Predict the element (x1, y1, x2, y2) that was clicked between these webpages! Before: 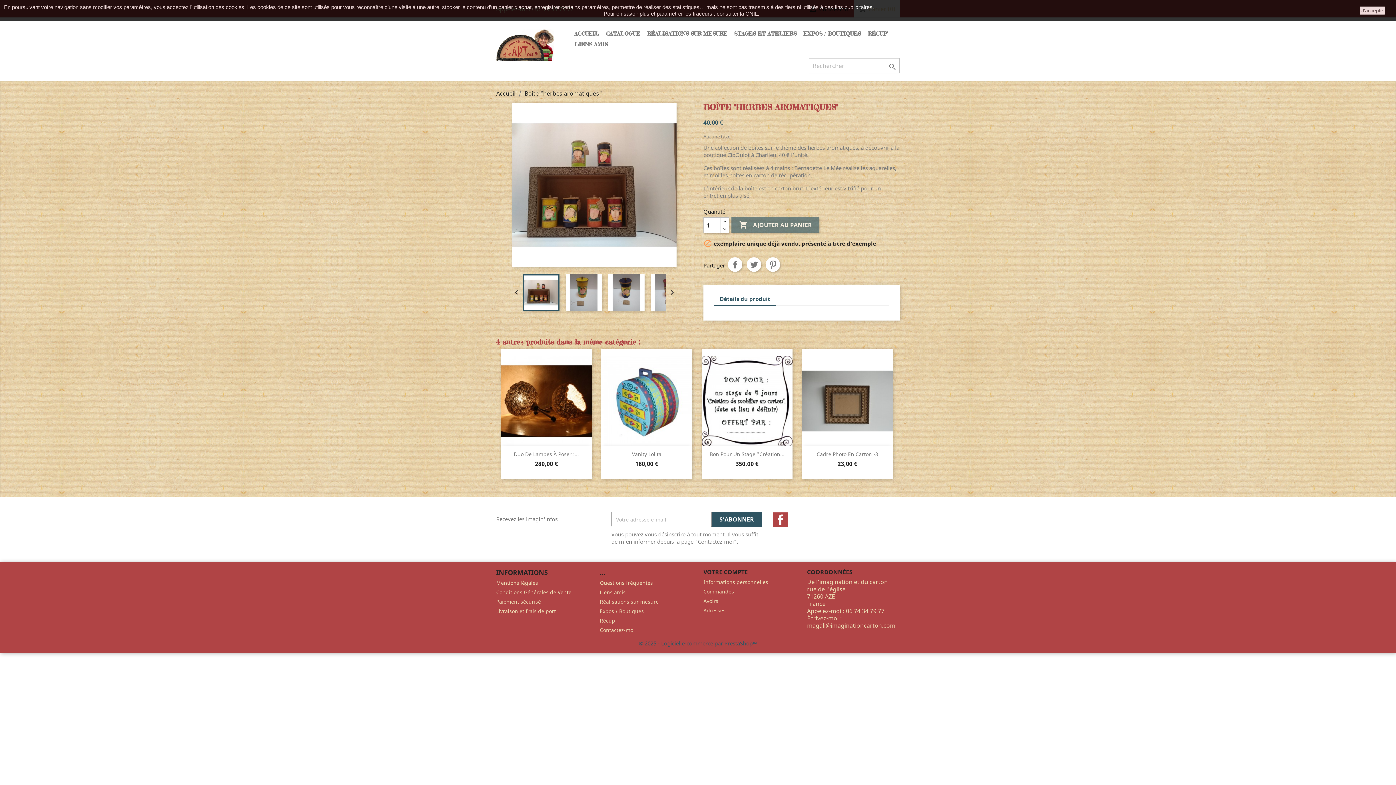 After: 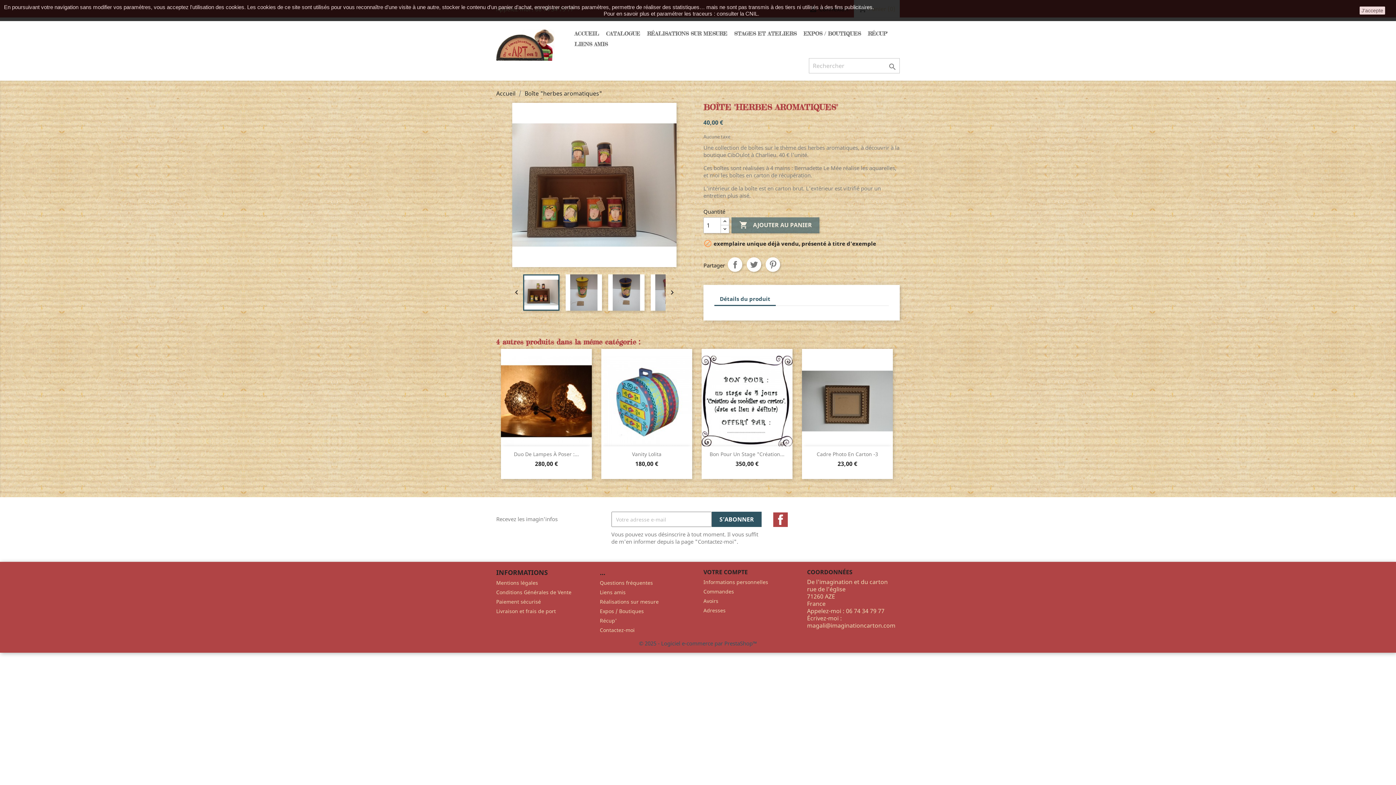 Action: bbox: (716, 10, 758, 16) label: consulter la CNIL